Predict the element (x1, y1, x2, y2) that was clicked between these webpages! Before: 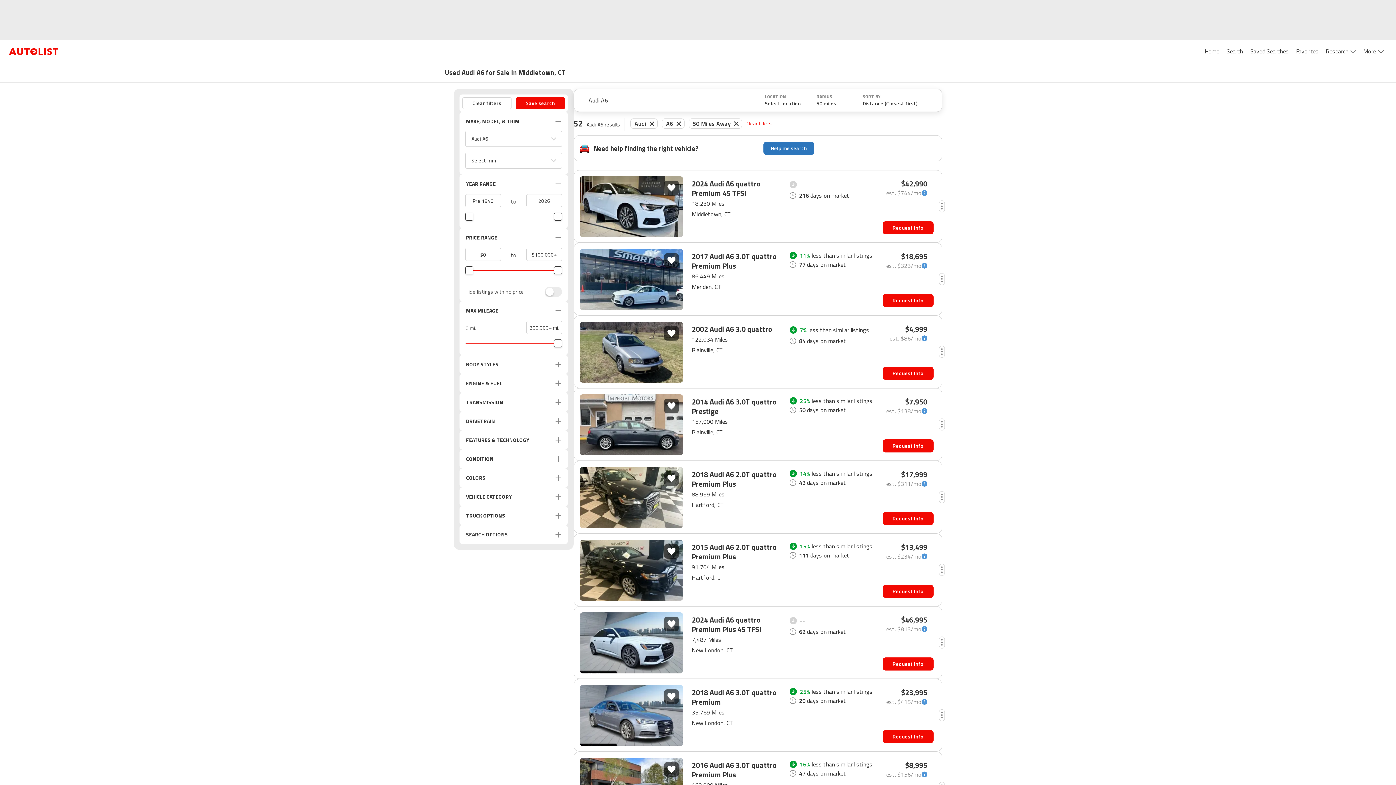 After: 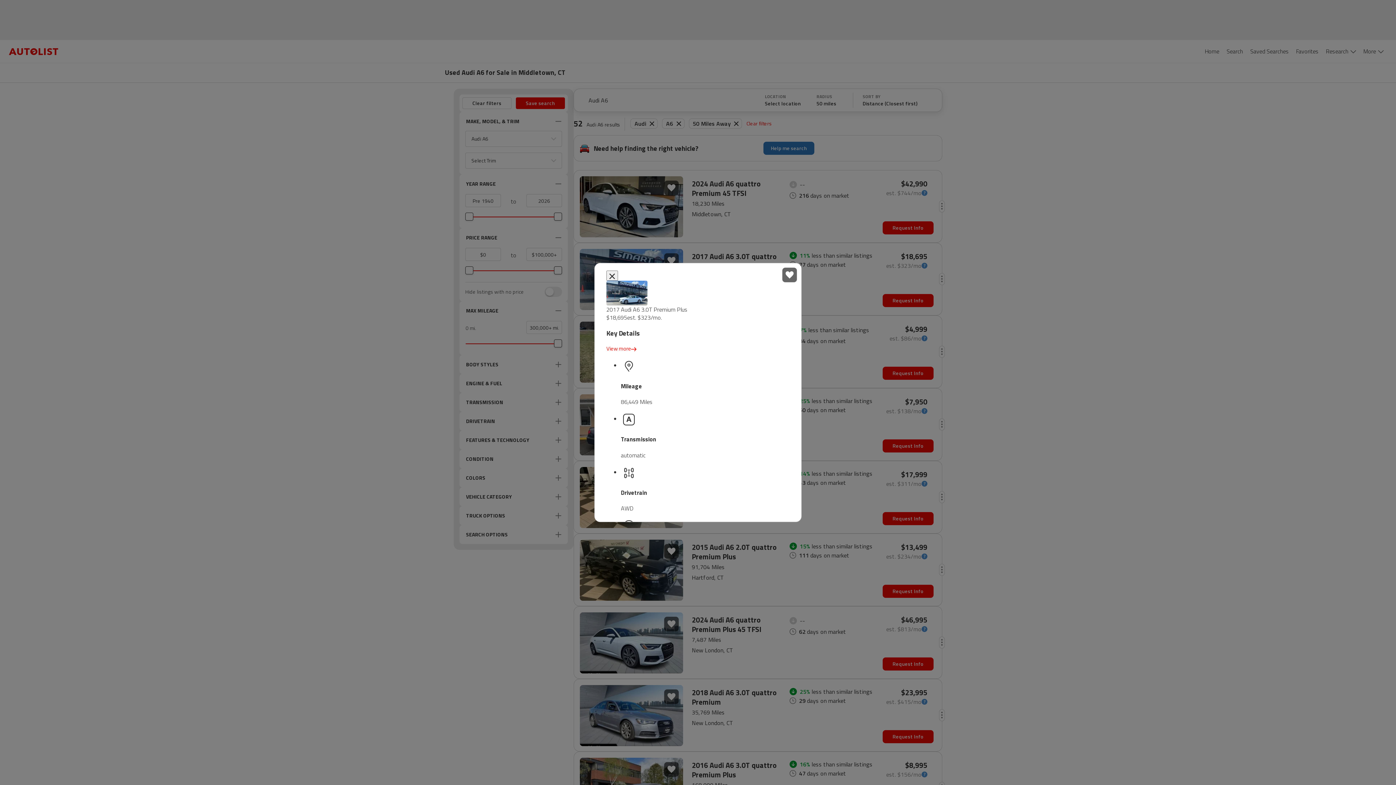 Action: bbox: (939, 247, 945, 310)